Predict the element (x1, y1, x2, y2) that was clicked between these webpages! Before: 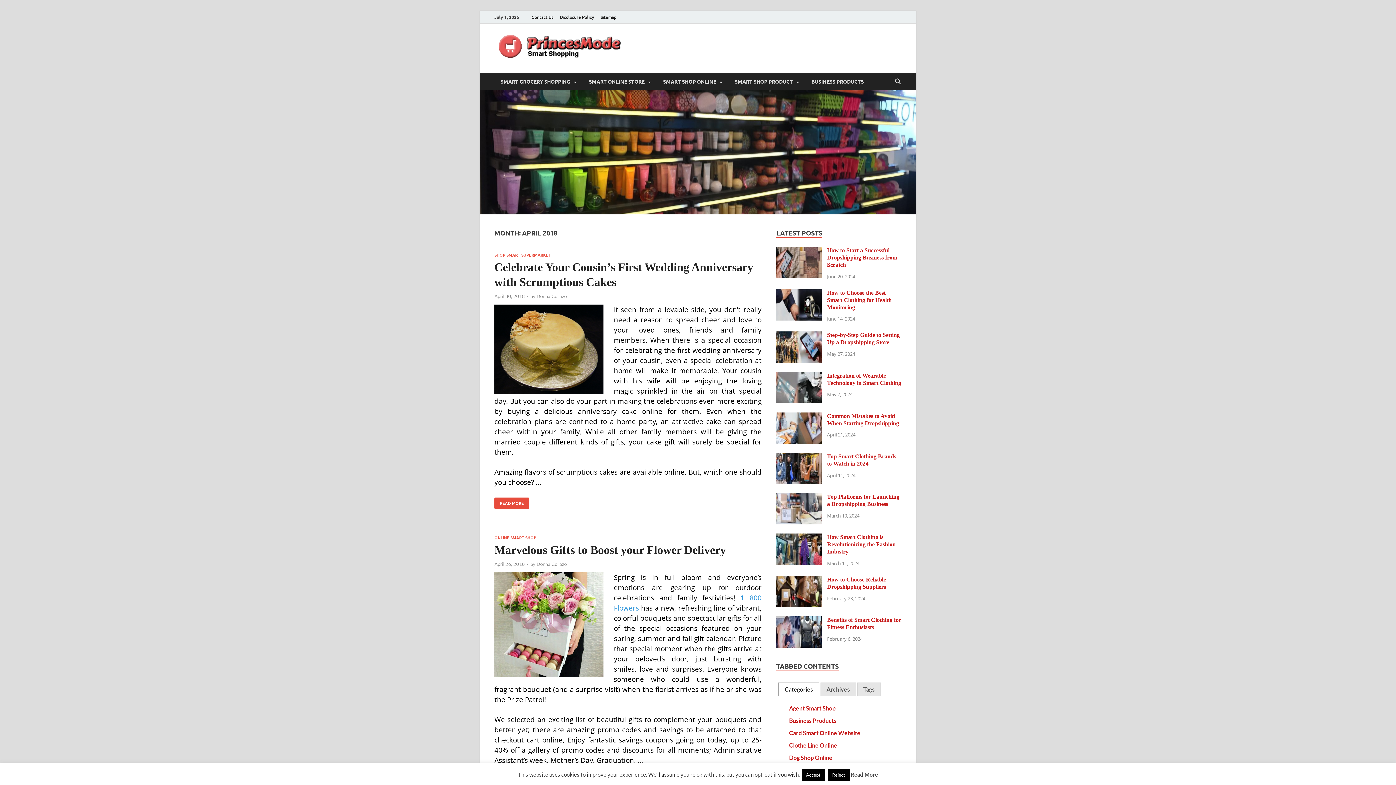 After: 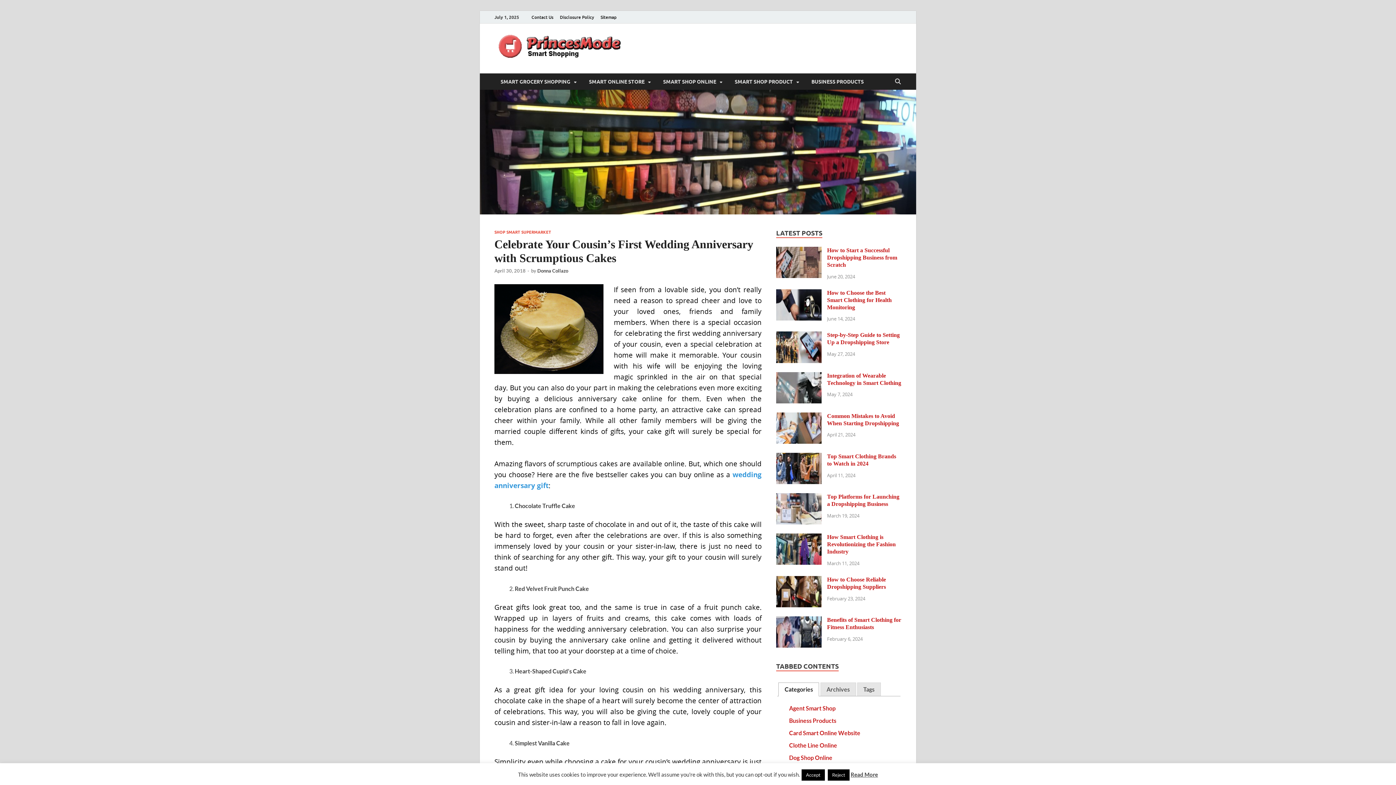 Action: label: CELEBRATE YOUR COUSIN’S FIRST WEDDING ANNIVERSARY WITH SCRUMPTIOUS CAKES
READ MORE bbox: (494, 497, 529, 509)